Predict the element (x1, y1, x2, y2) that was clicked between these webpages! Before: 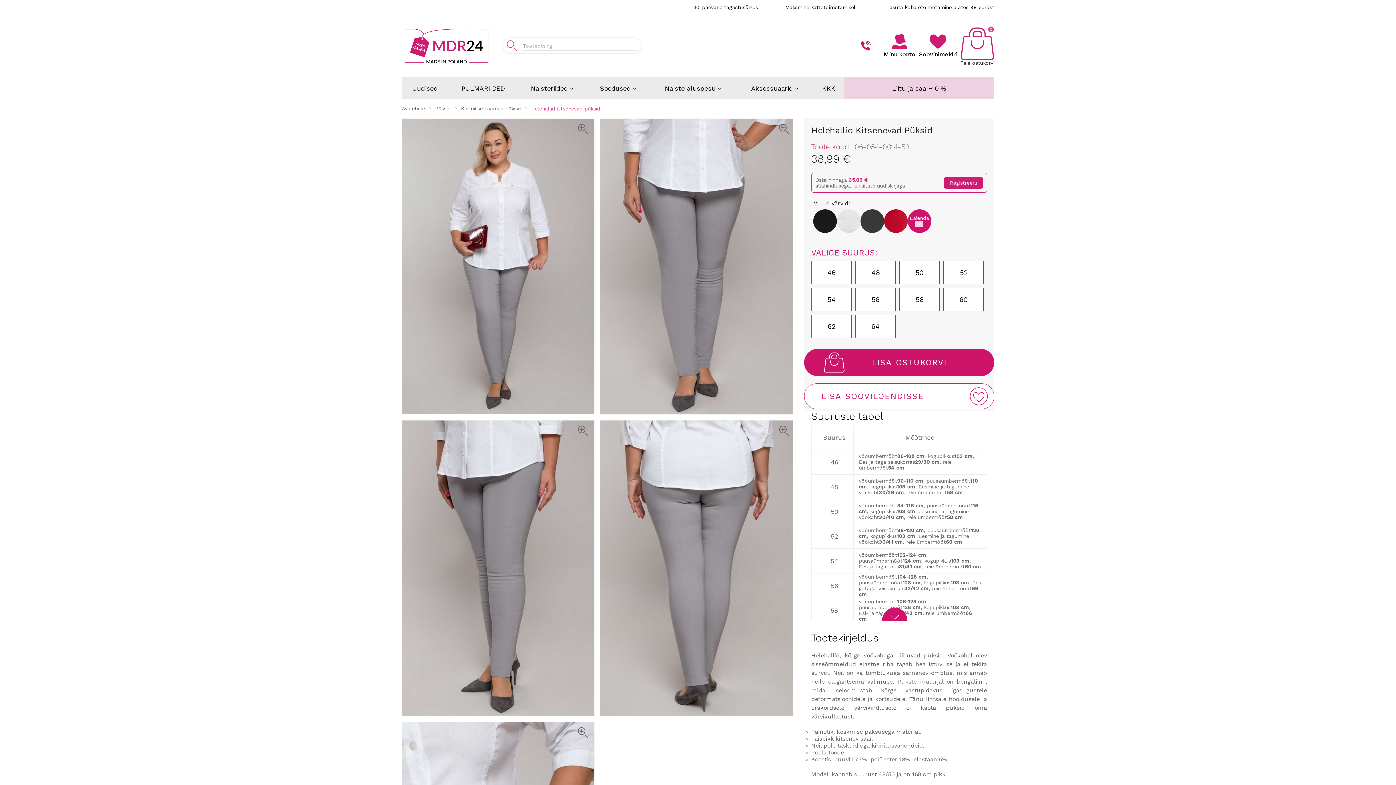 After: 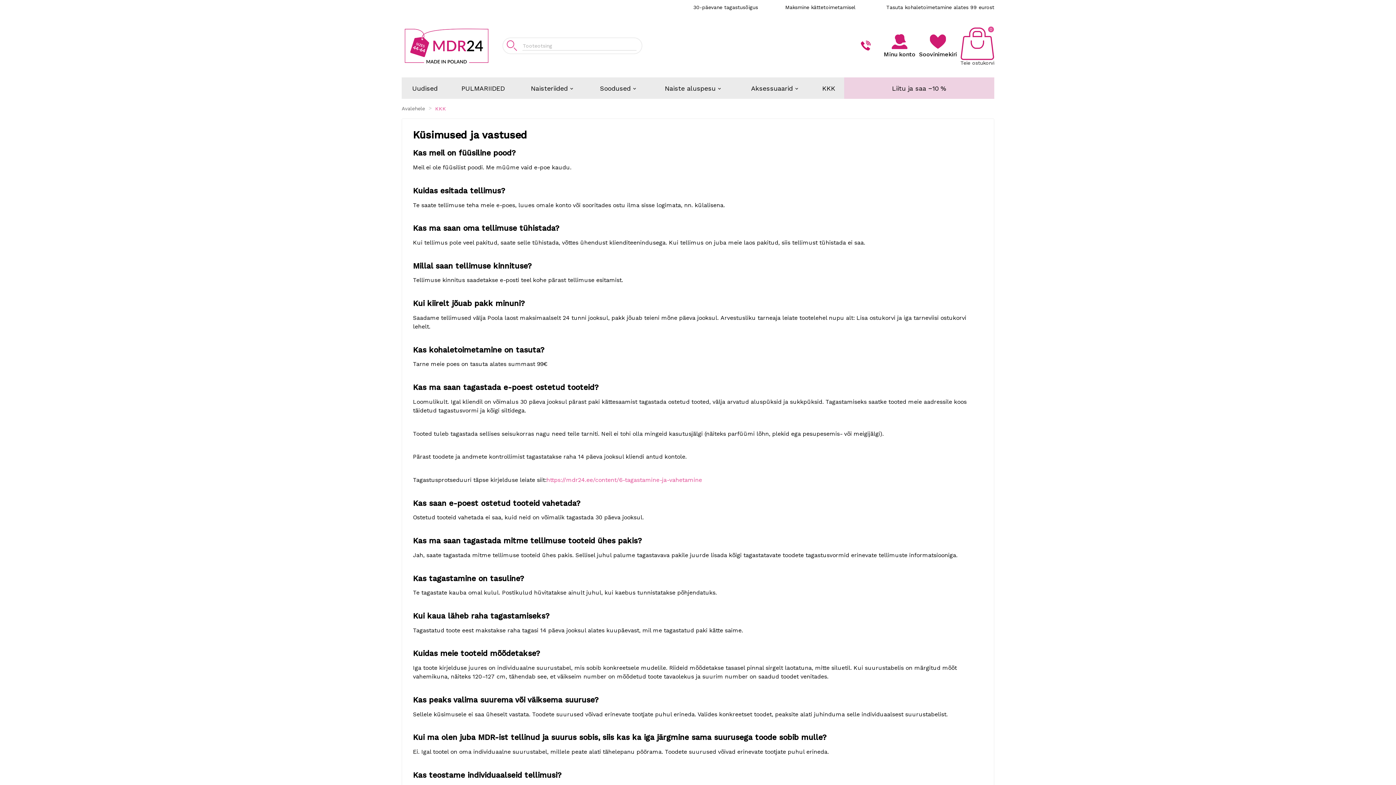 Action: bbox: (816, 77, 840, 98) label: KKK